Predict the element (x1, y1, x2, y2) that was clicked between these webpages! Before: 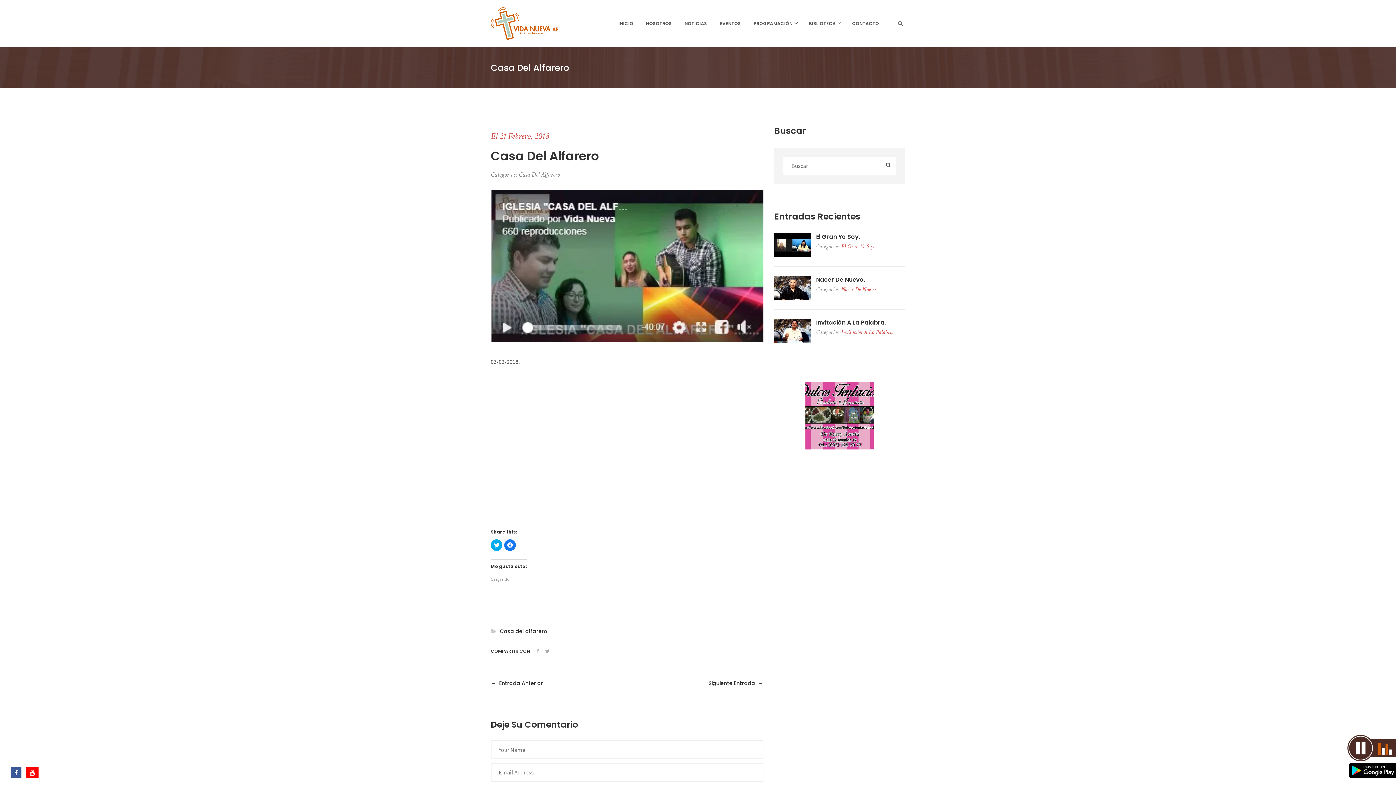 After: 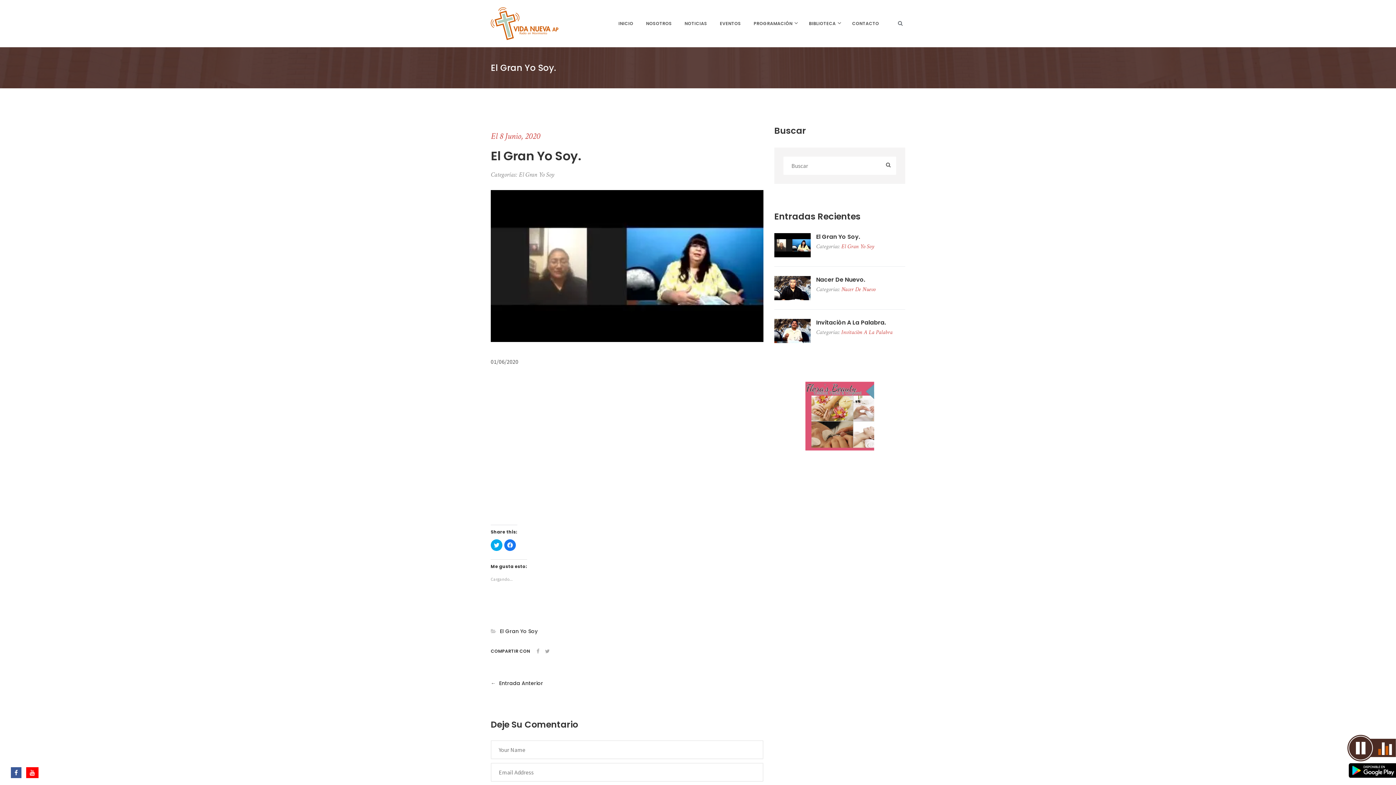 Action: bbox: (816, 233, 874, 241) label: El Gran Yo Soy.